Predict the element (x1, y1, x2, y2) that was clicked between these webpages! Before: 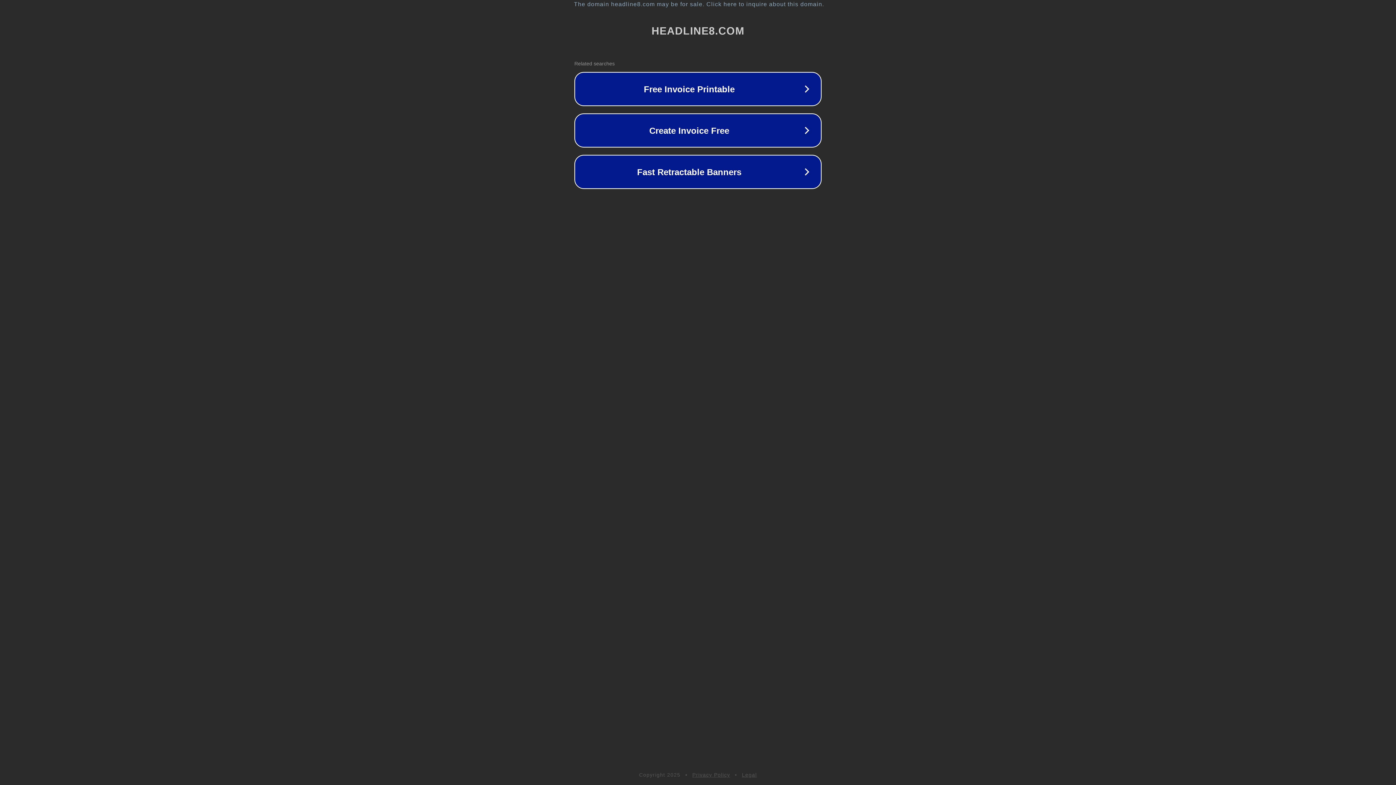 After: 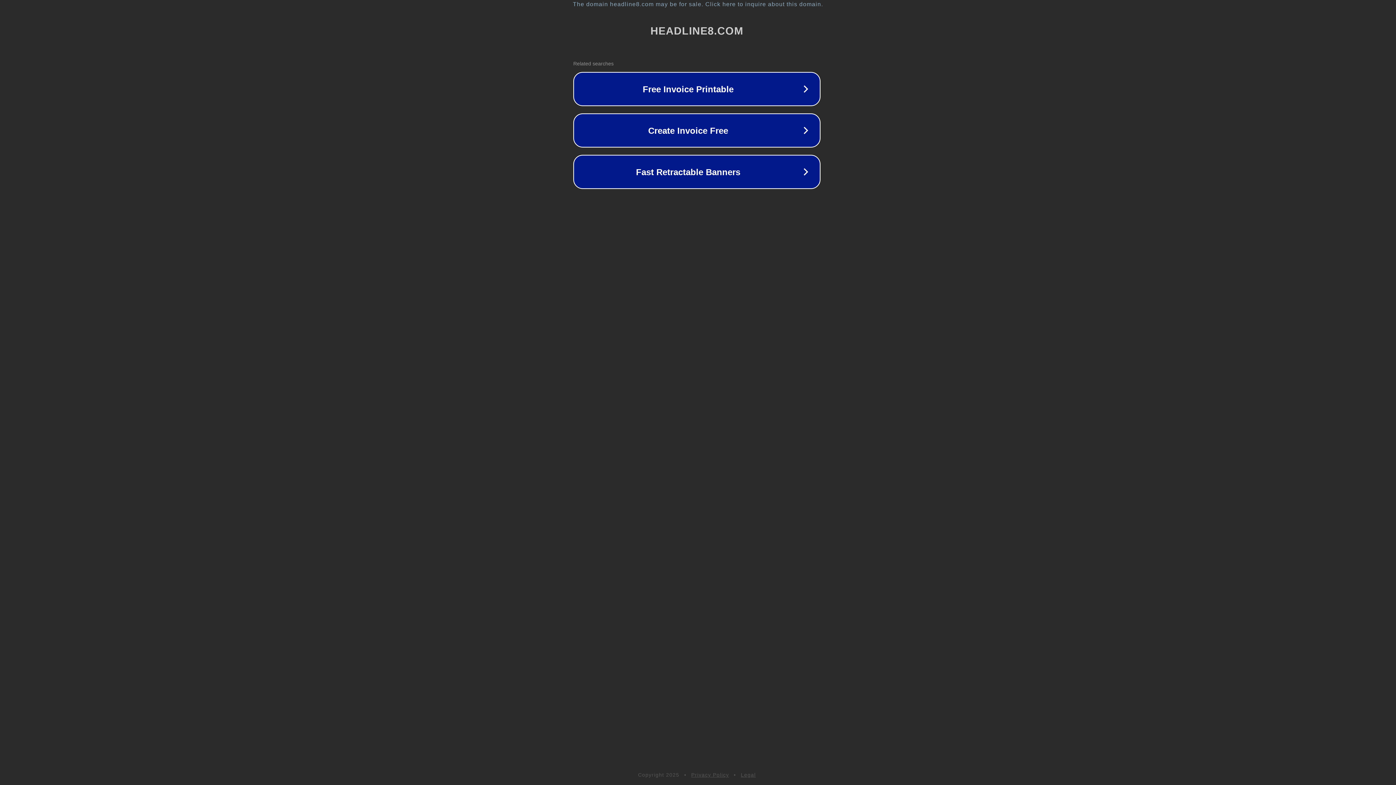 Action: label: The domain headline8.com may be for sale. Click here to inquire about this domain. bbox: (1, 1, 1397, 7)